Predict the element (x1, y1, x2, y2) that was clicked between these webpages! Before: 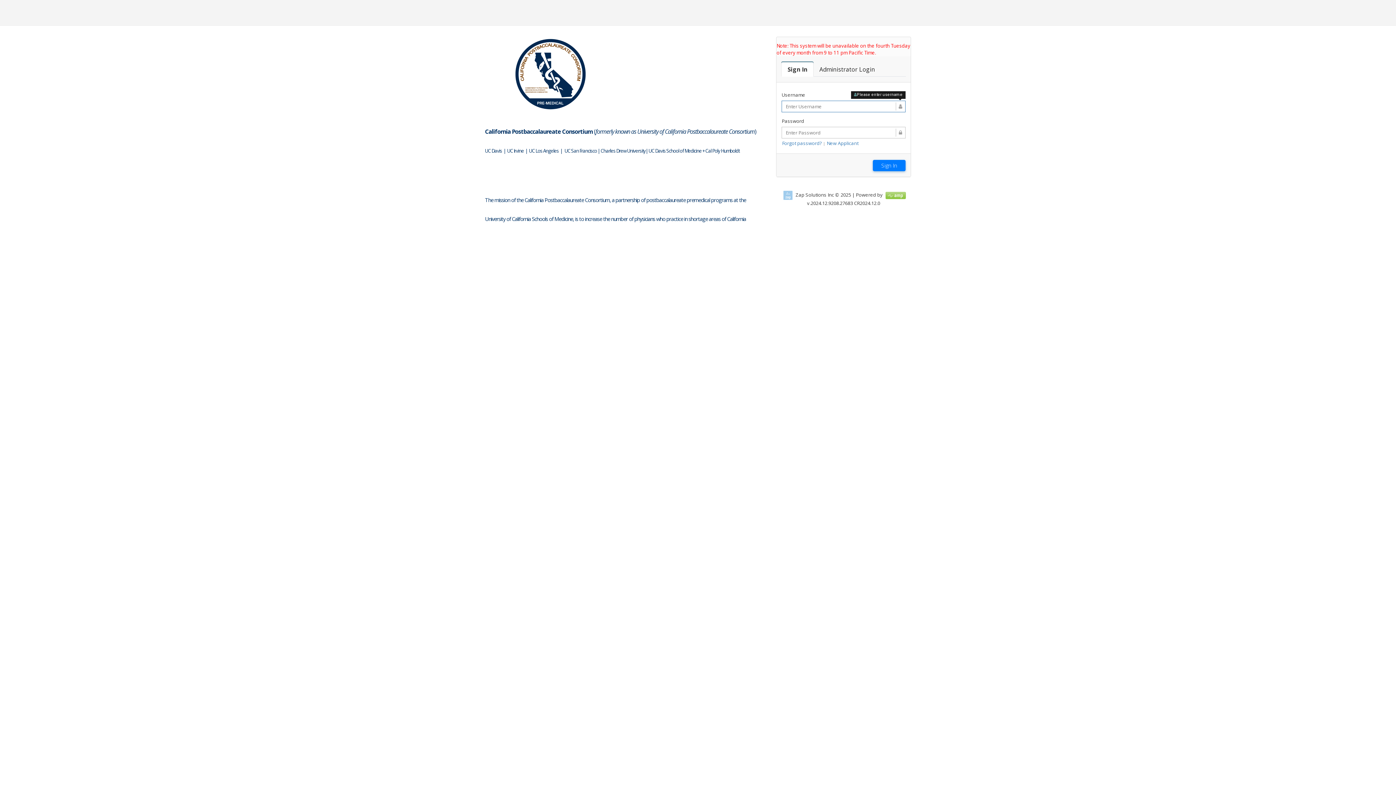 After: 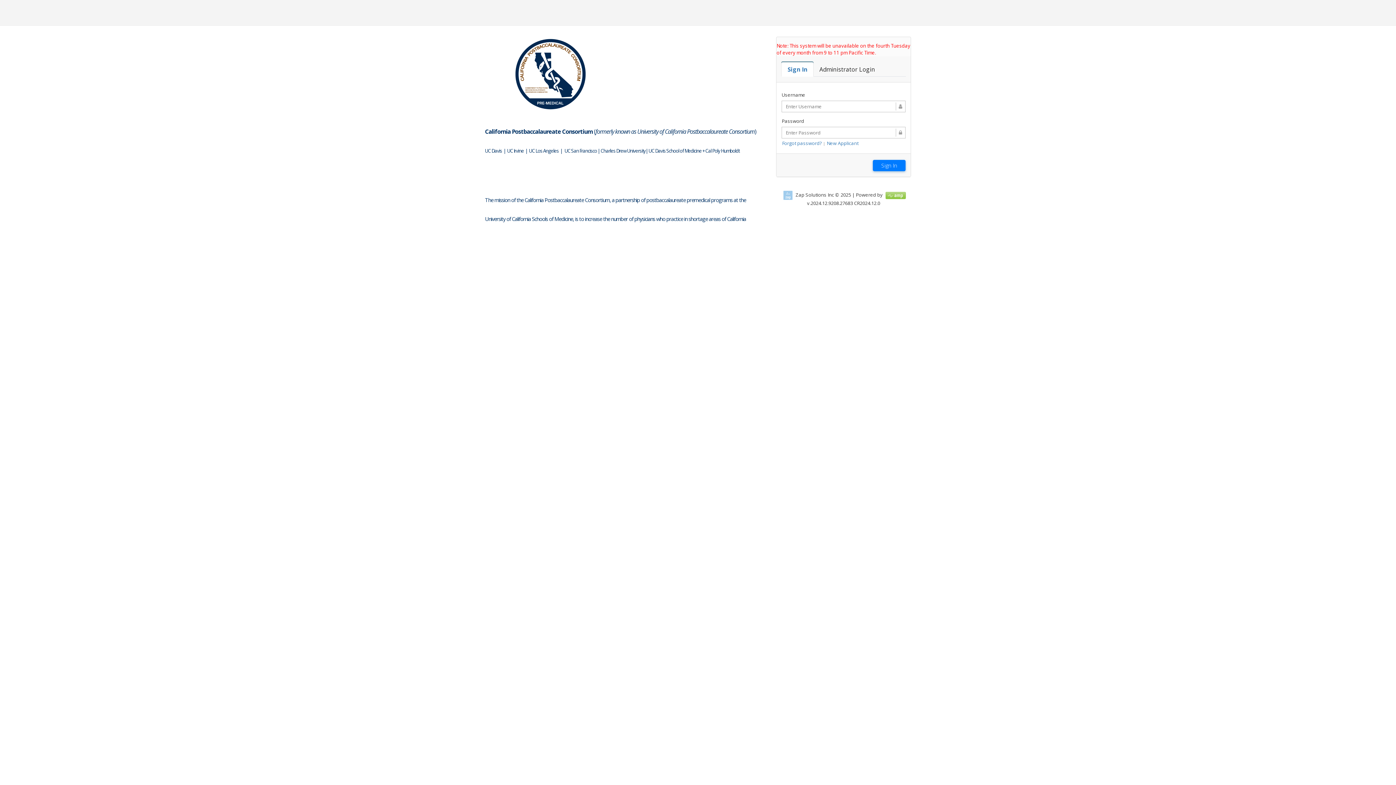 Action: label: Sign In bbox: (781, 62, 813, 76)